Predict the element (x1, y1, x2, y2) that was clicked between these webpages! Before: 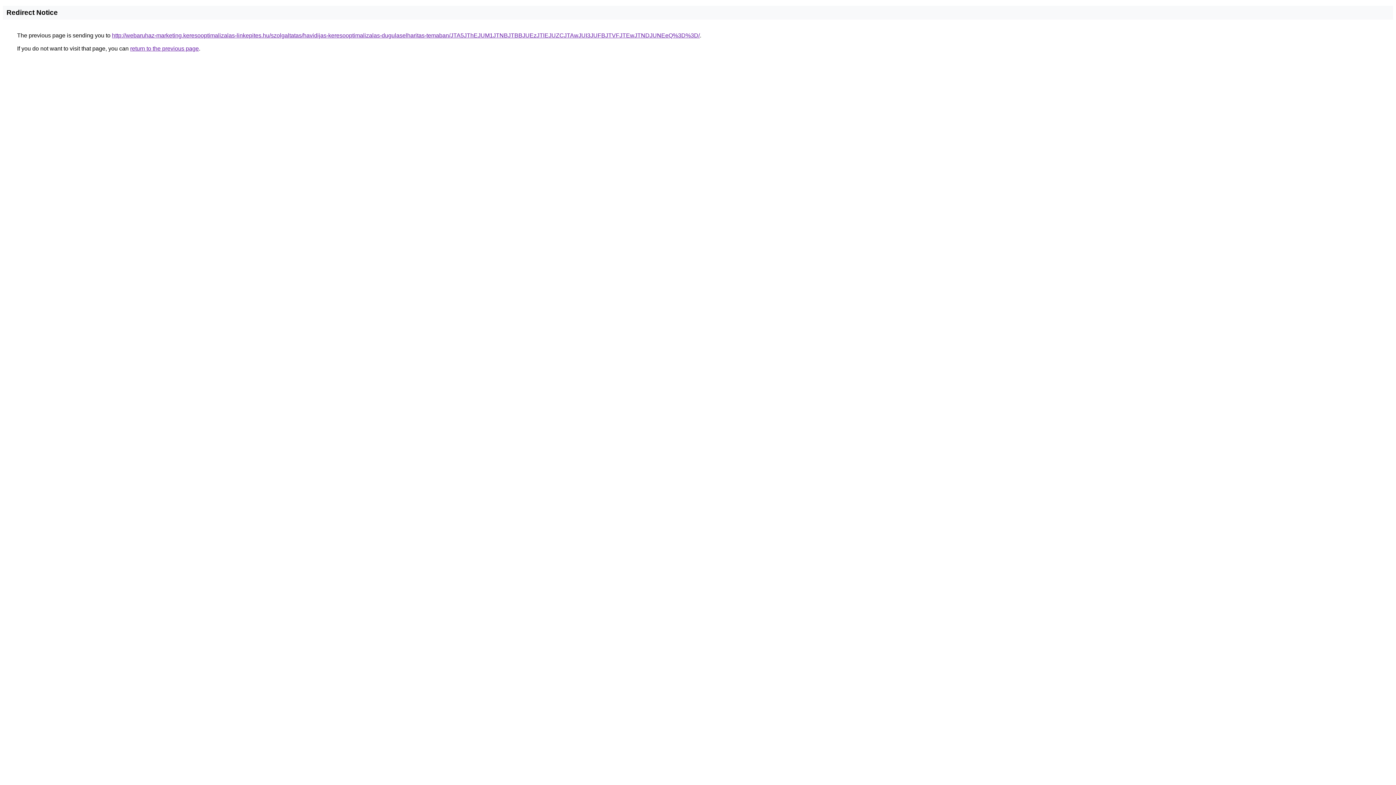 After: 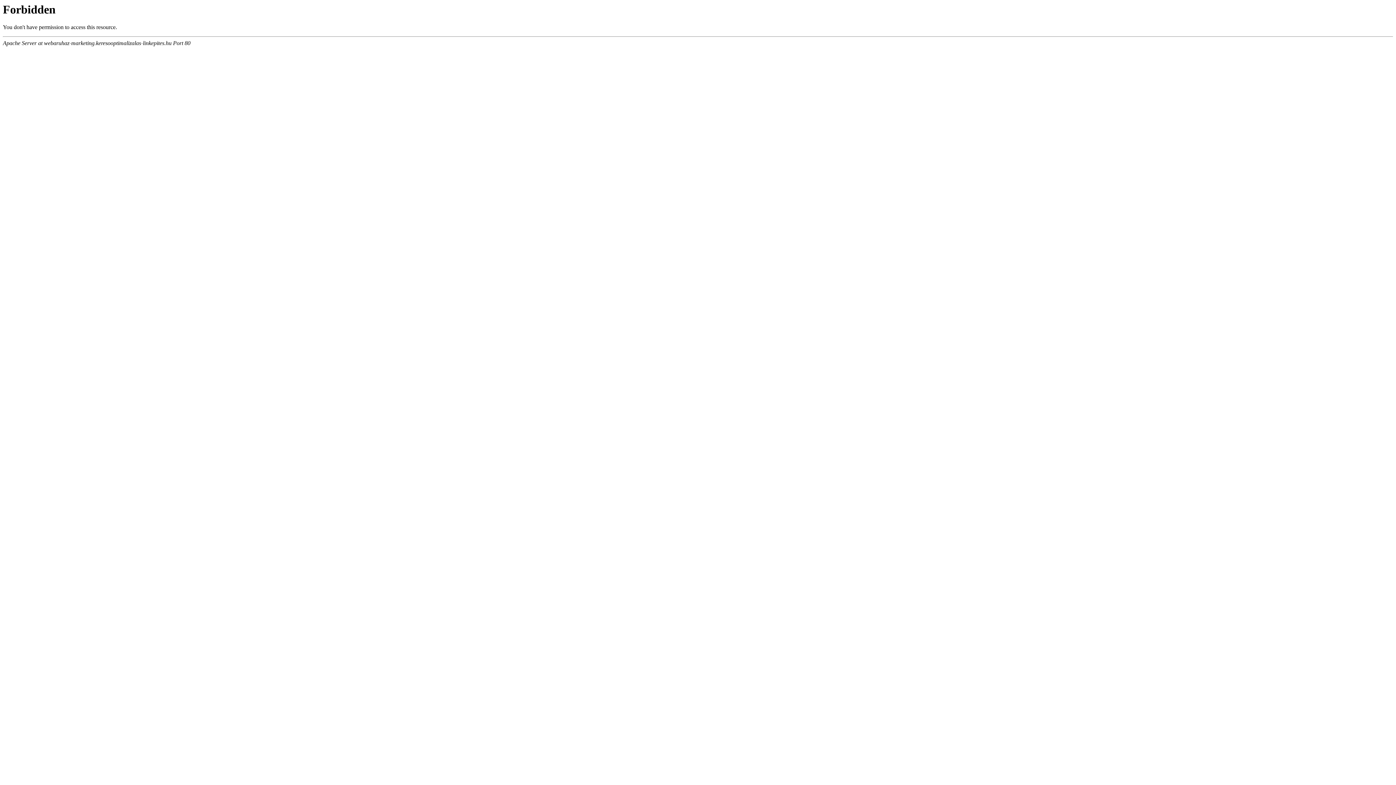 Action: label: http://webaruhaz-marketing.keresooptimalizalas-linkepites.hu/szolgaltatas/havidijas-keresooptimalizalas-dugulaselharitas-temaban/JTA5JThEJUM1JTNBJTBBJUEzJTlEJUZCJTAwJUI3JUFBJTVFJTEwJTNDJUNEeQ%3D%3D/ bbox: (112, 32, 700, 38)